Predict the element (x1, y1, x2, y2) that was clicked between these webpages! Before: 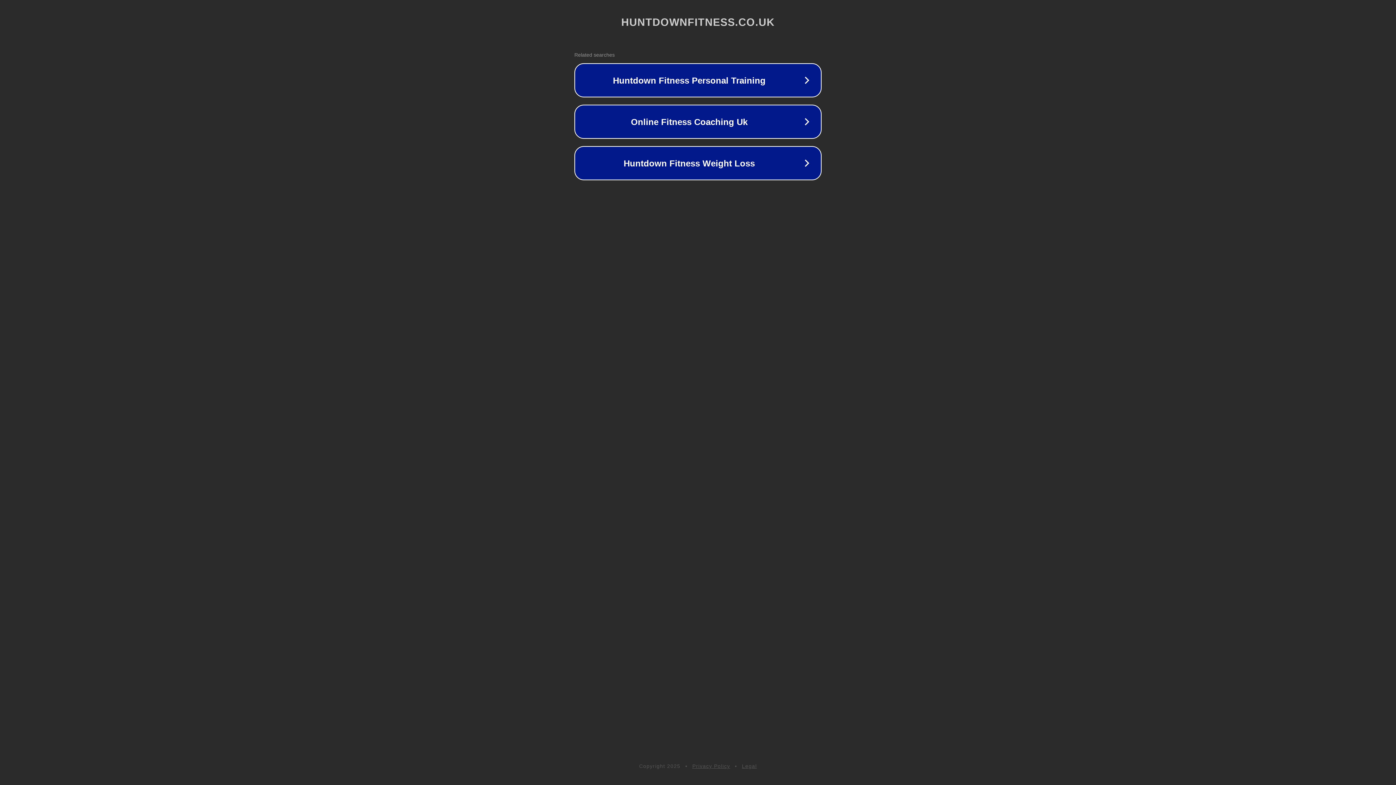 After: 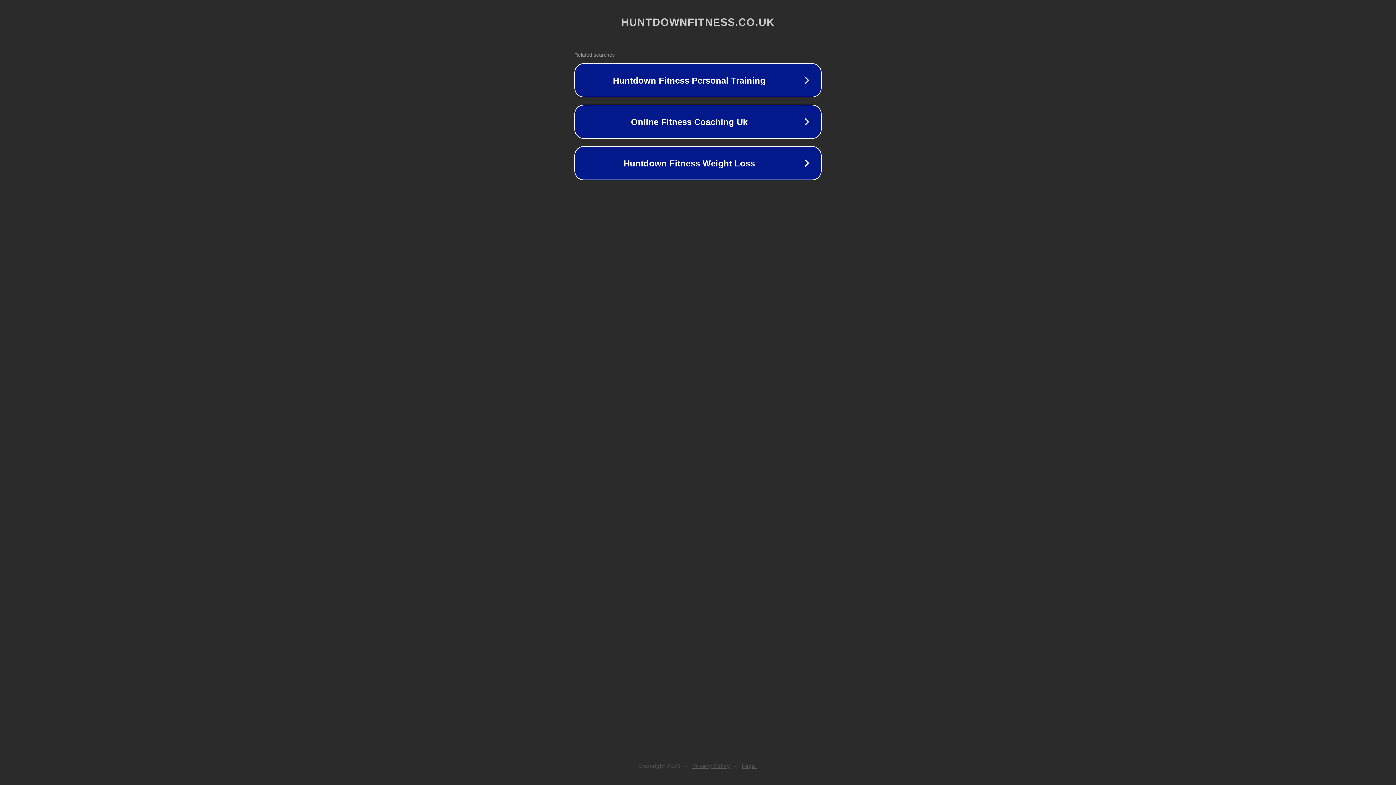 Action: bbox: (692, 763, 730, 769) label: Privacy Policy